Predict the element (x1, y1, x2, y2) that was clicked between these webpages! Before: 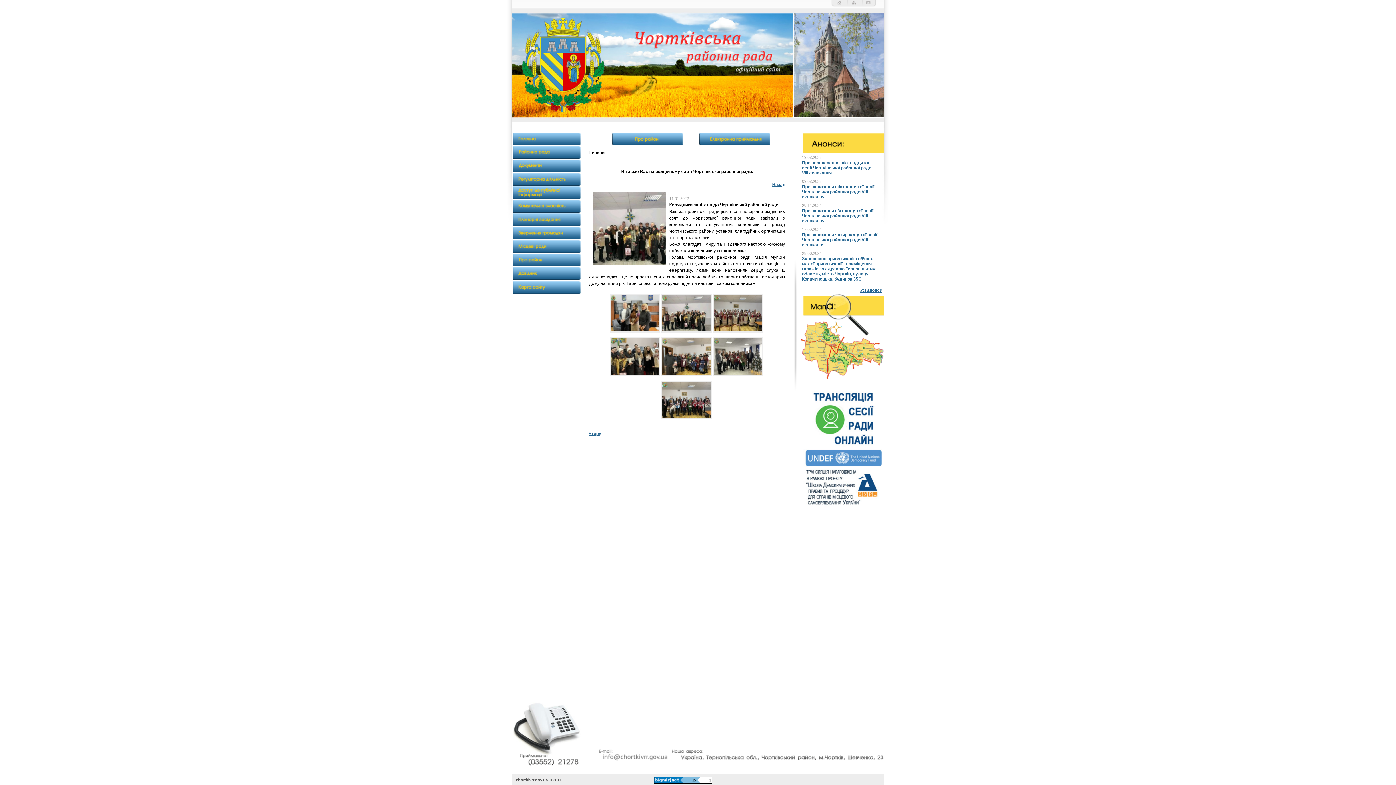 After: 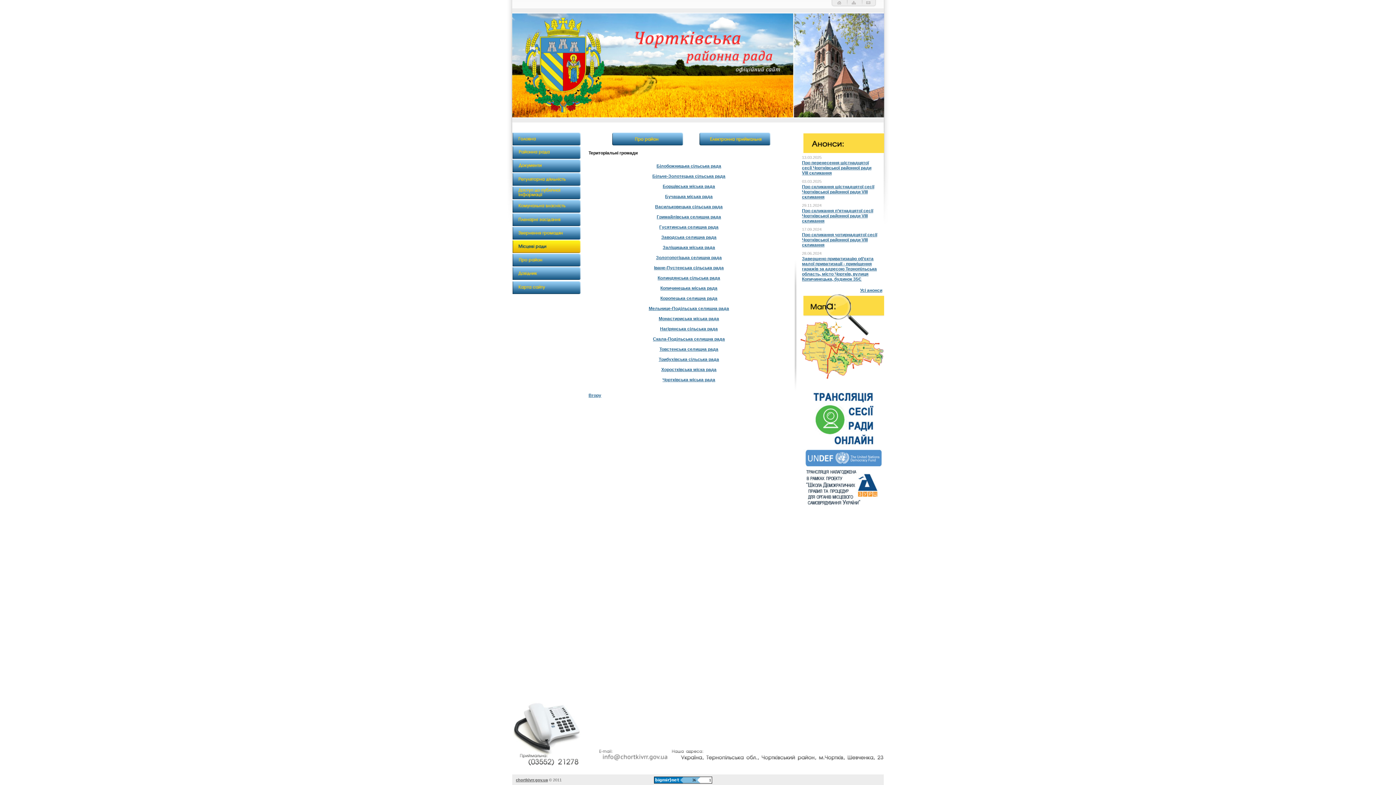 Action: bbox: (512, 240, 580, 253)